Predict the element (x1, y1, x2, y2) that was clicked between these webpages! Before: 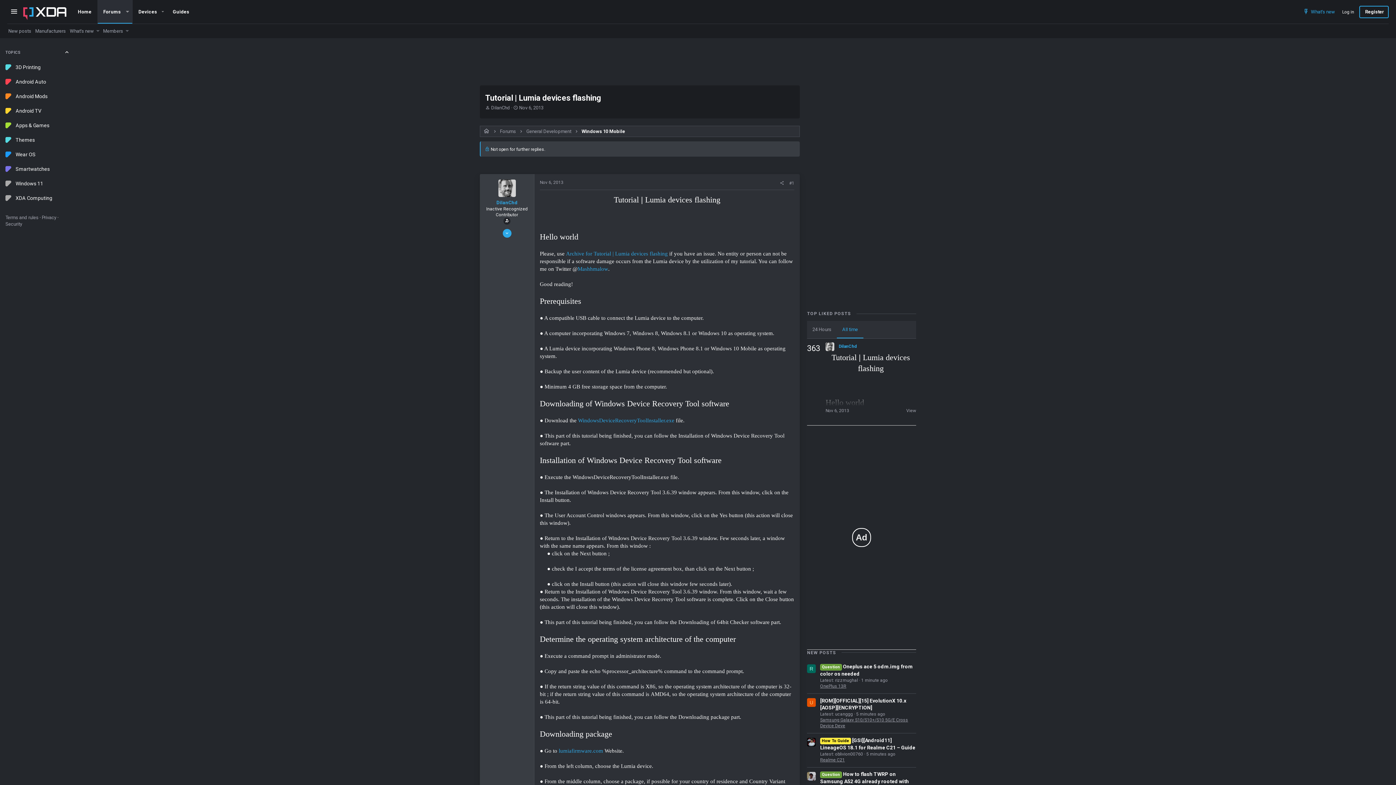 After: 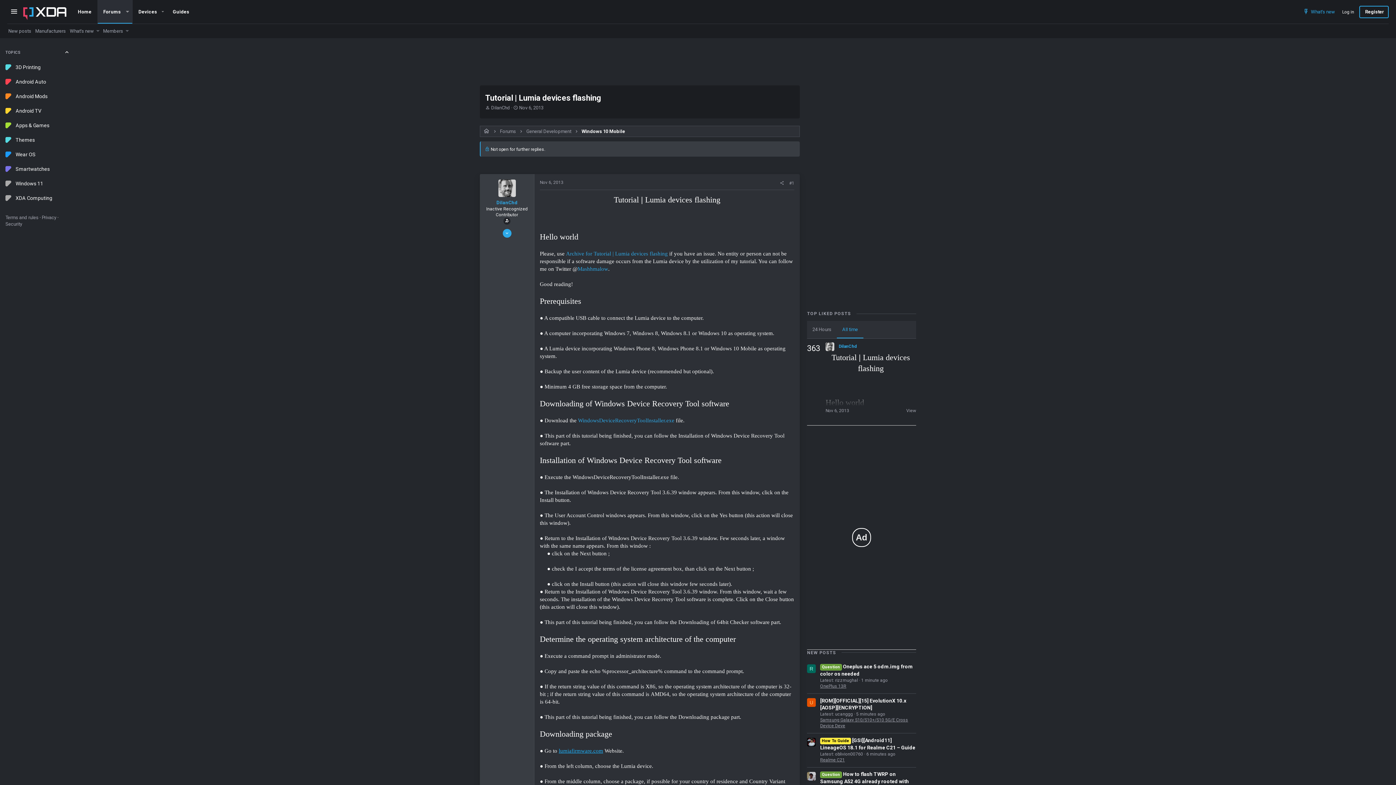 Action: label: lumiafirmware.com bbox: (558, 748, 603, 754)